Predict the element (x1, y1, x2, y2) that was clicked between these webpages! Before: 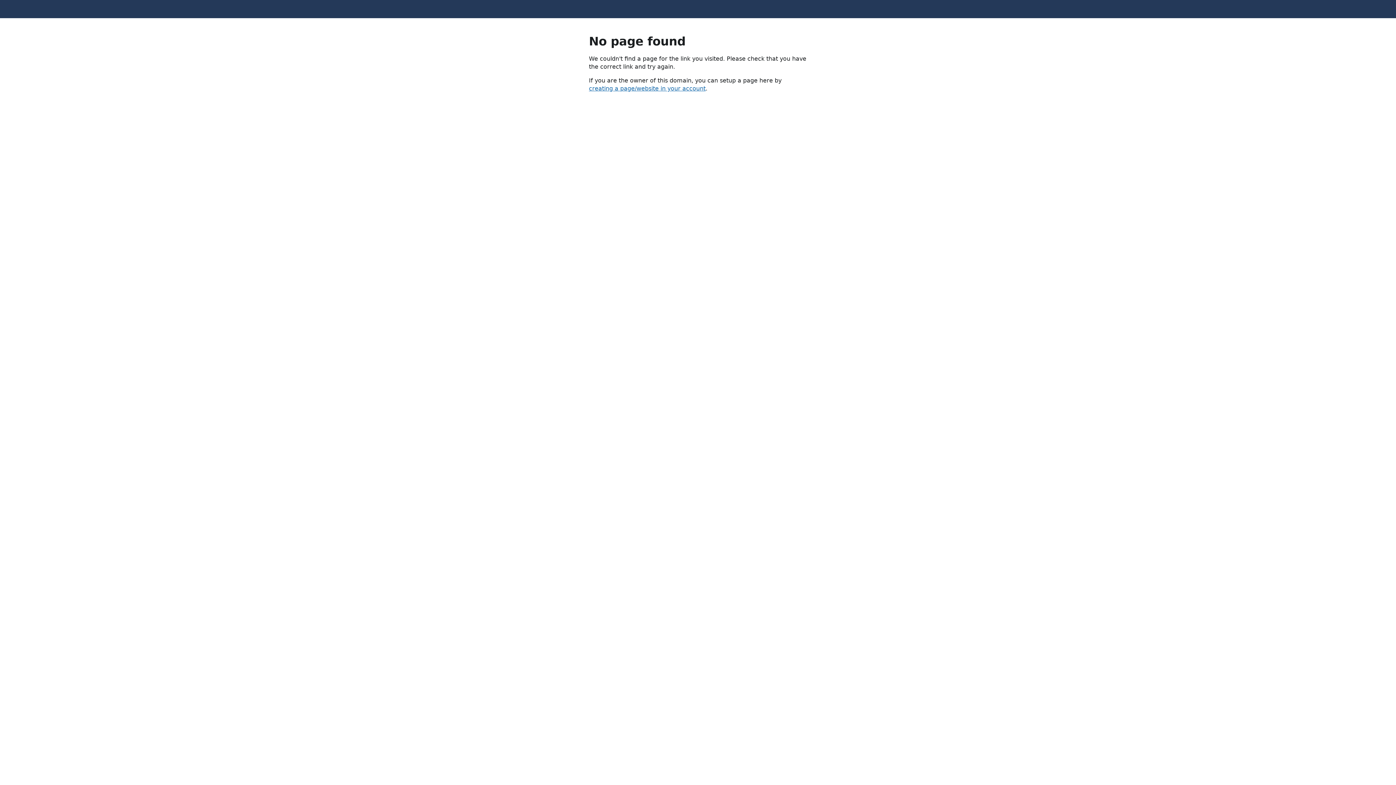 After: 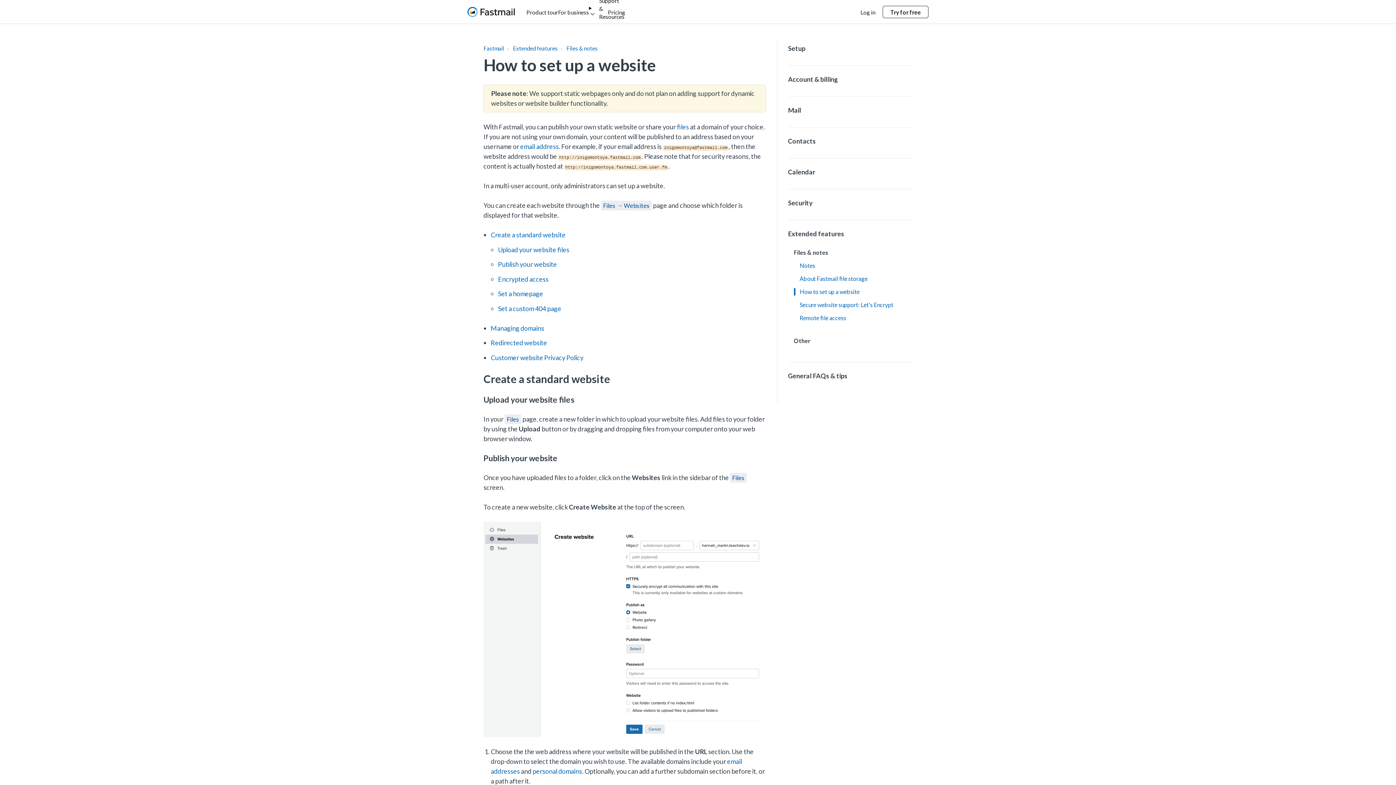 Action: label: creating a page/website in your account bbox: (589, 85, 705, 92)